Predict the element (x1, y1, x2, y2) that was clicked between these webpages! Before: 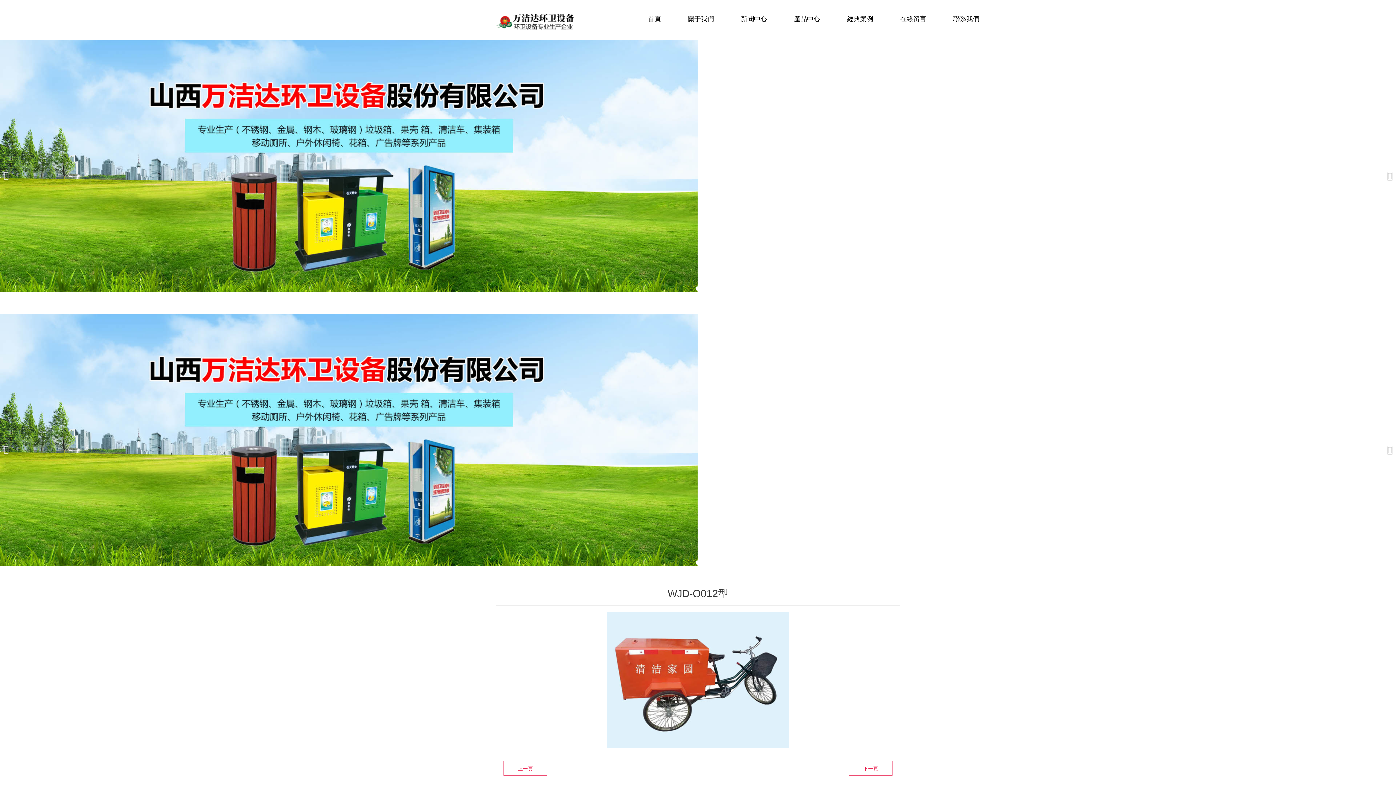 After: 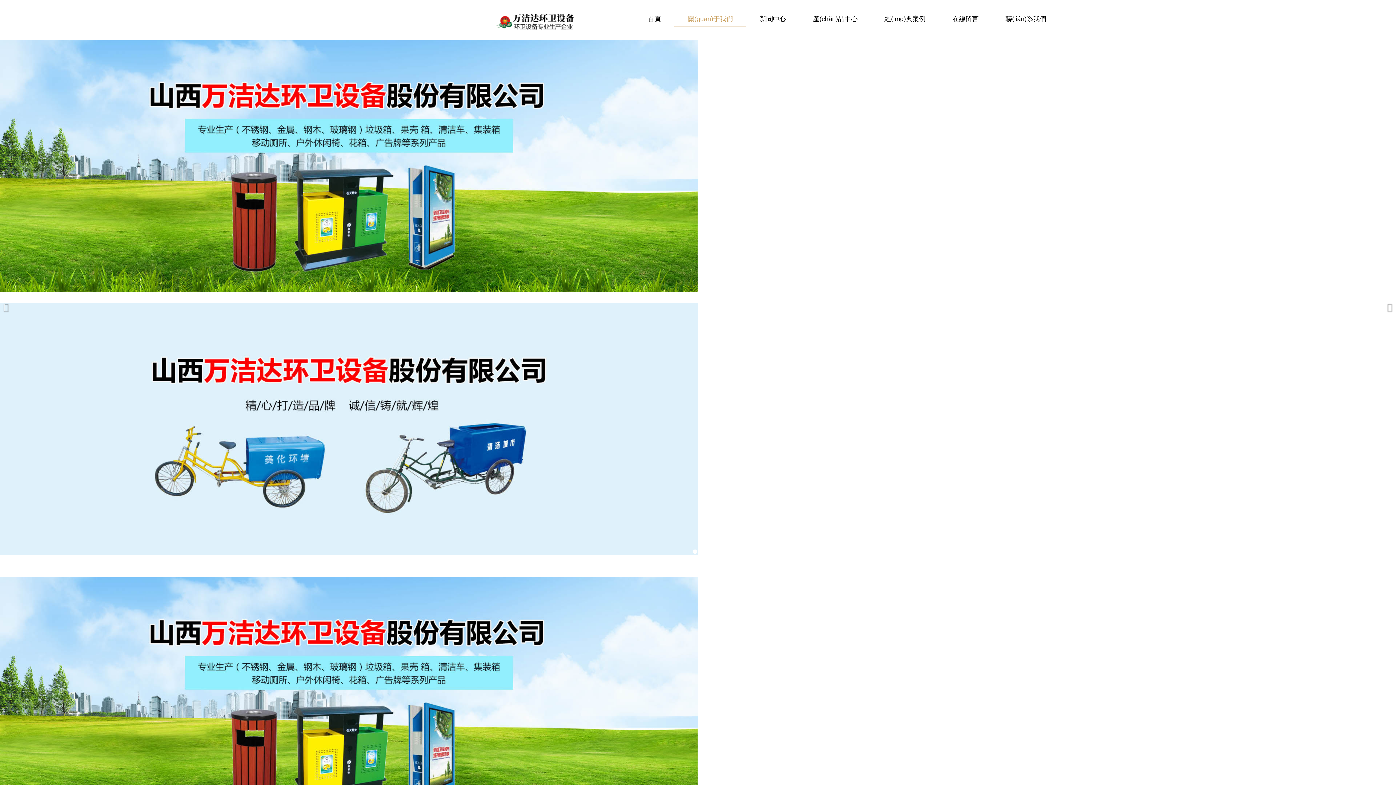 Action: label: 關于我們 bbox: (674, 10, 727, 27)